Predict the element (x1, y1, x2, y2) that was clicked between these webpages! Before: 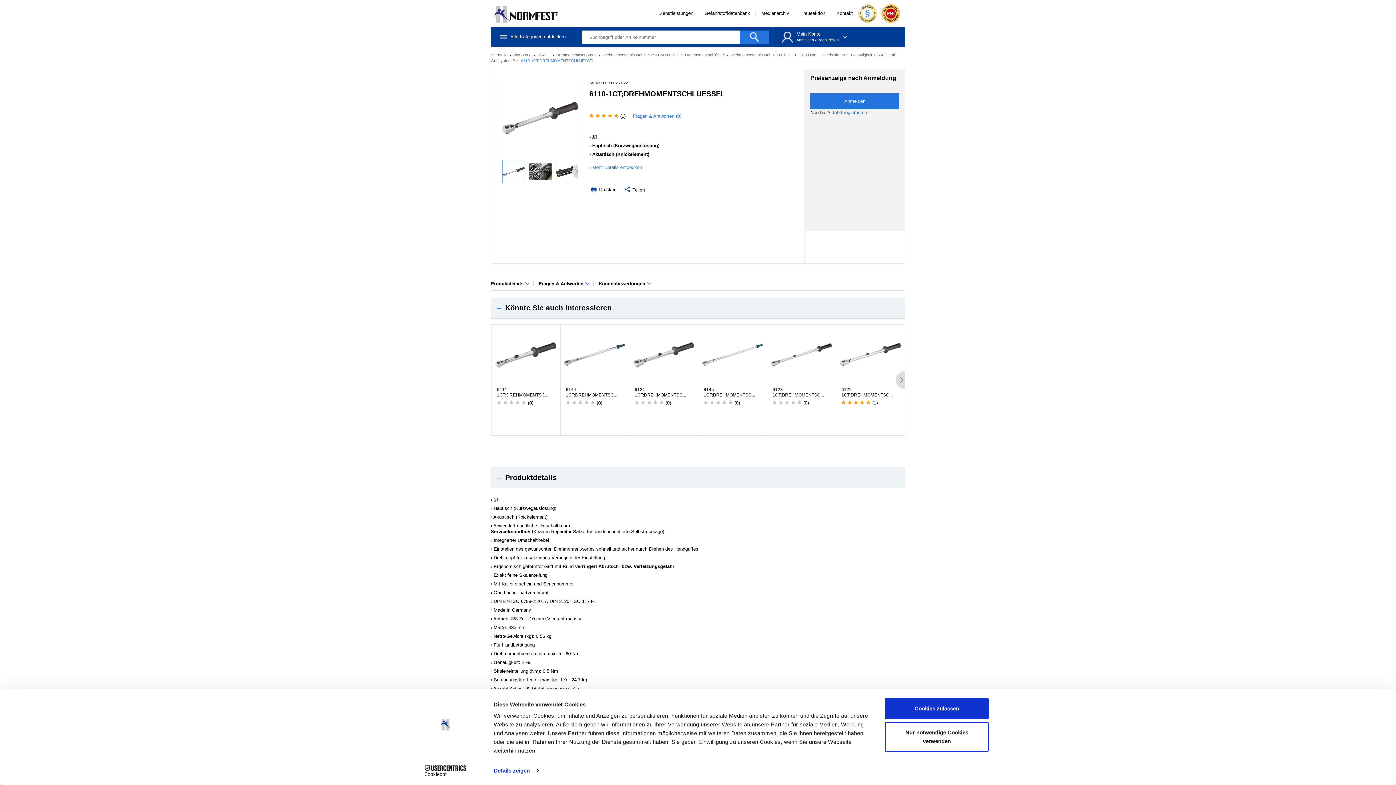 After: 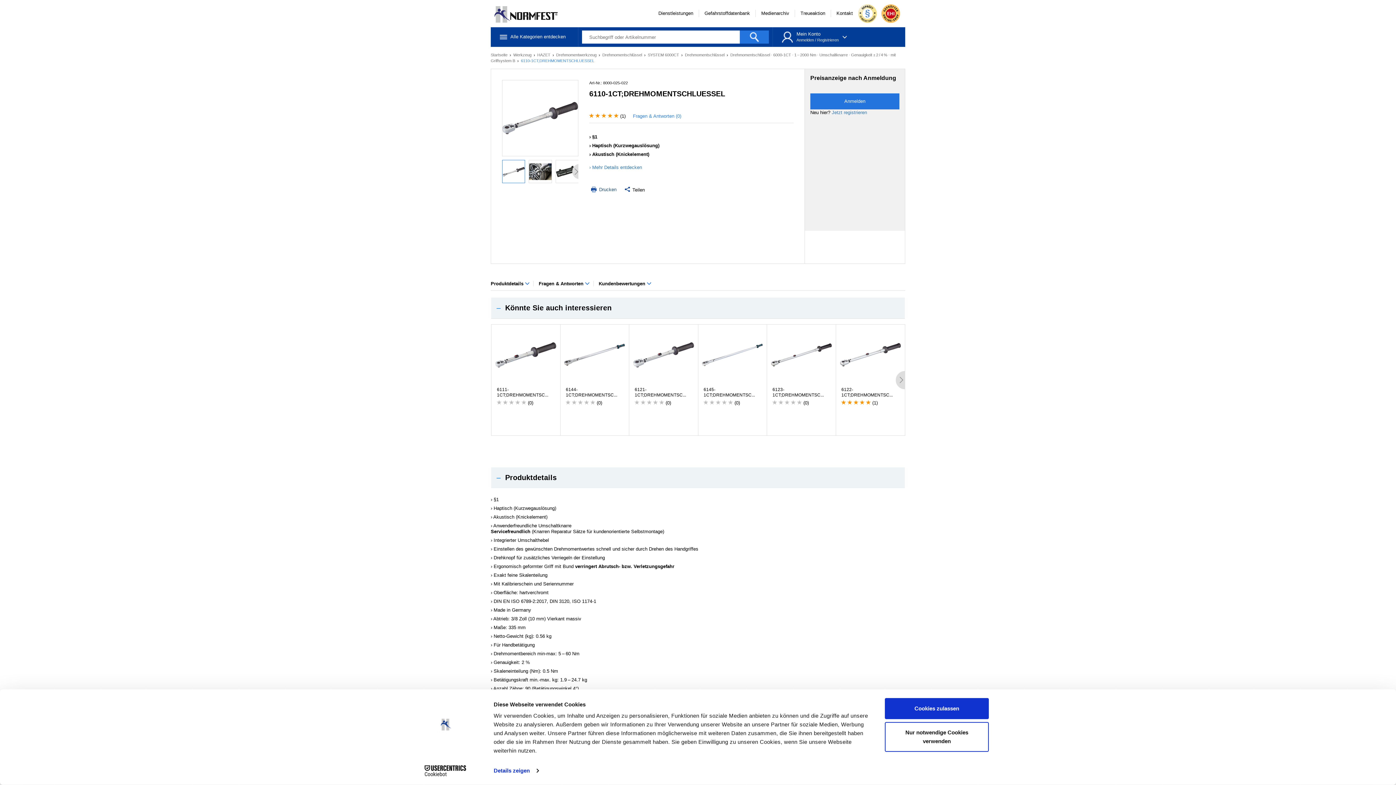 Action: label:  Drucken bbox: (589, 186, 616, 192)